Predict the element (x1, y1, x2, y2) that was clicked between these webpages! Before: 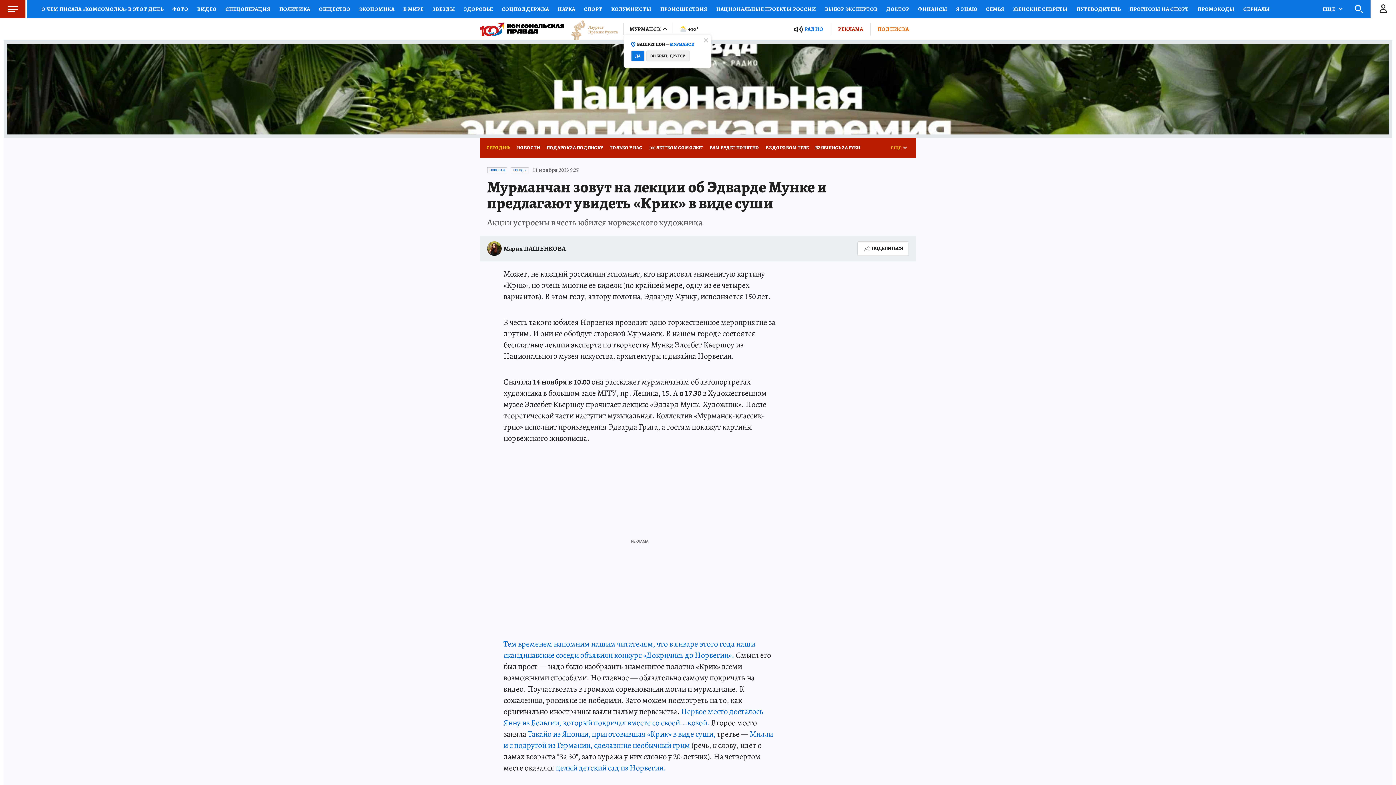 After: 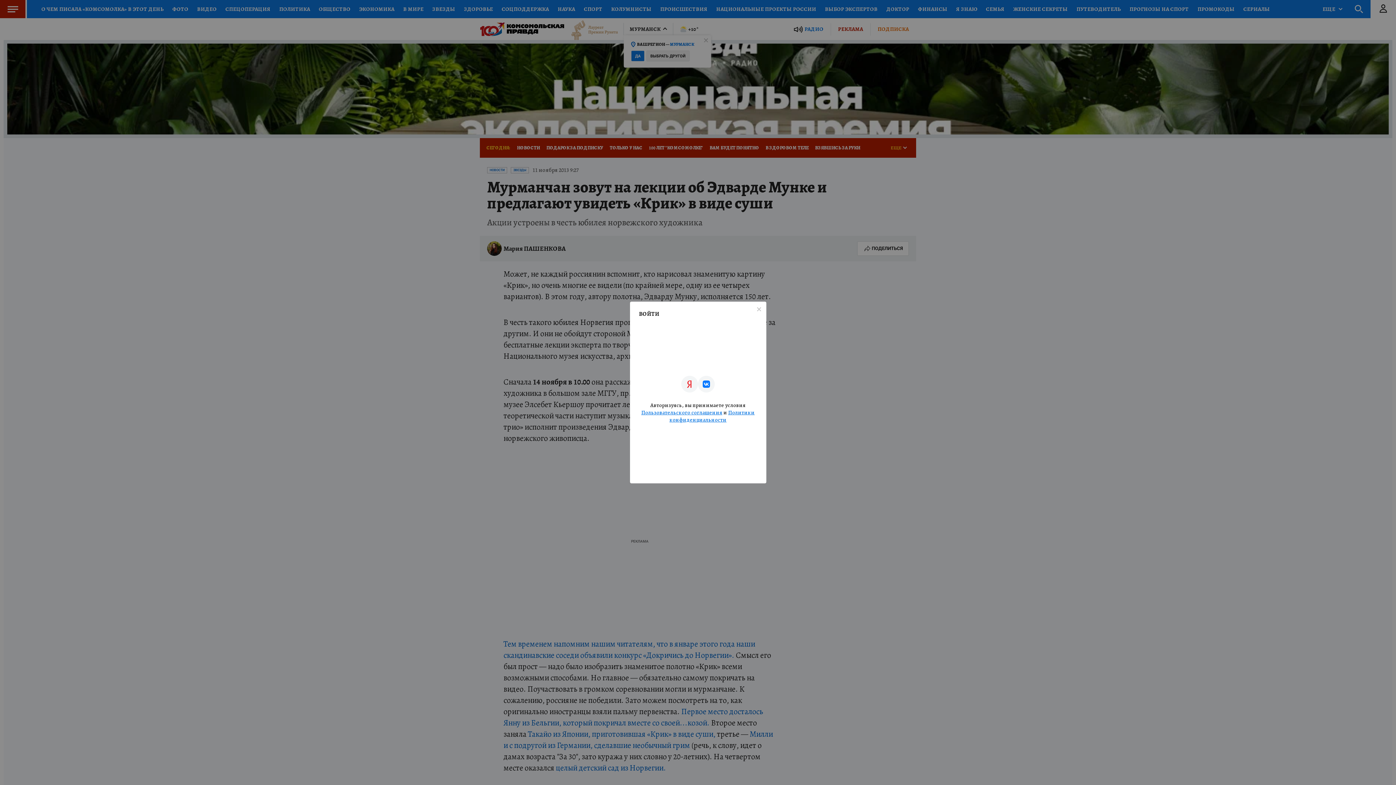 Action: bbox: (1370, 0, 1396, 18)